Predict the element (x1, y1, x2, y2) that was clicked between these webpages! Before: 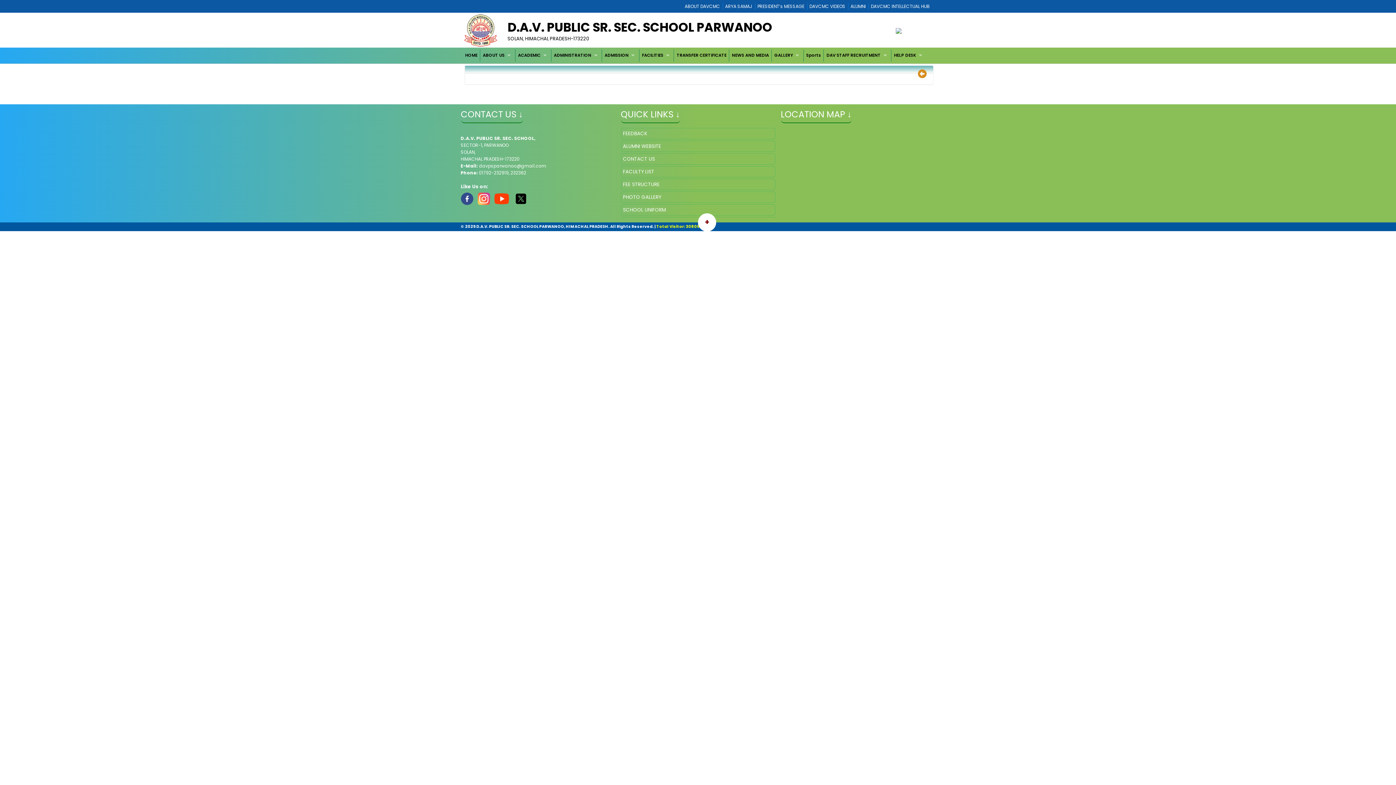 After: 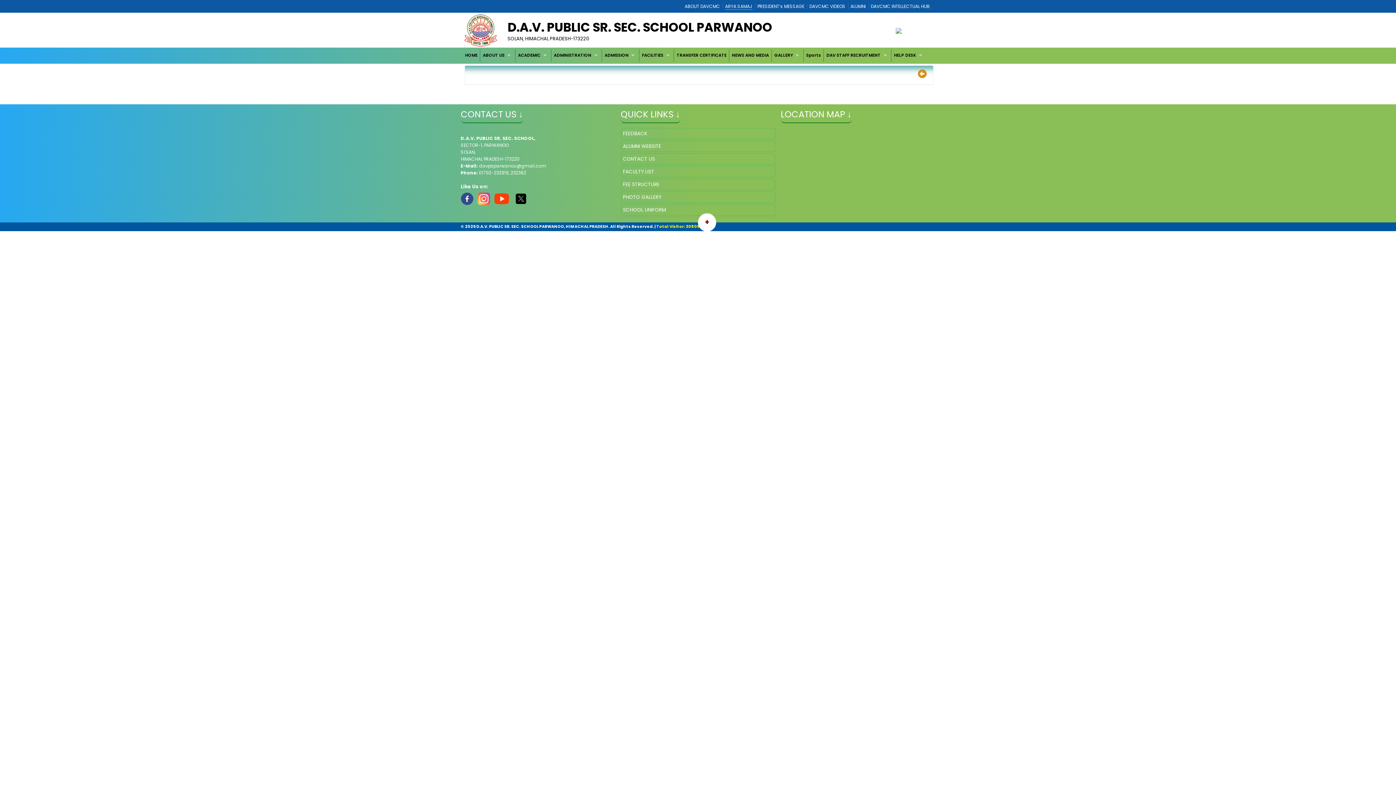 Action: bbox: (725, 3, 752, 9) label: ARYA SAMAJ